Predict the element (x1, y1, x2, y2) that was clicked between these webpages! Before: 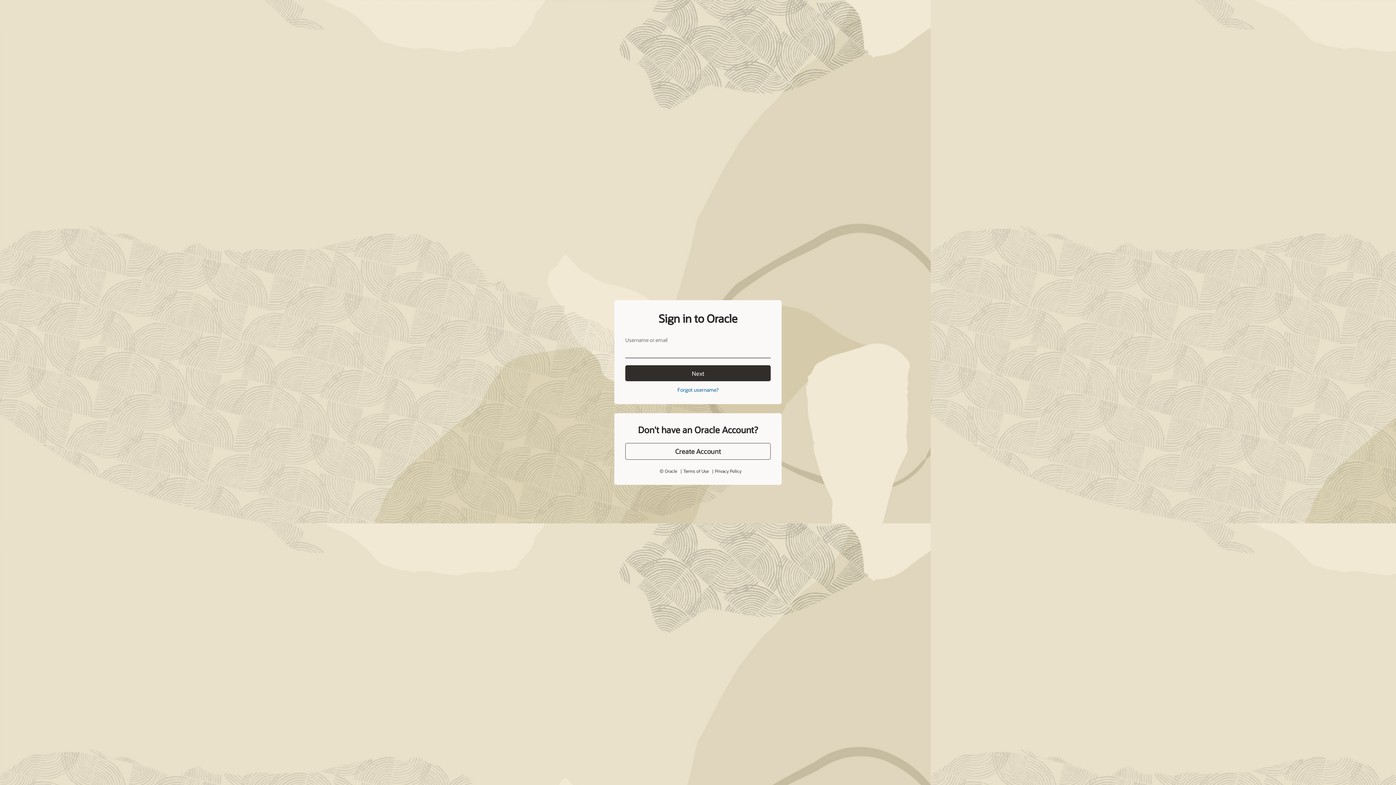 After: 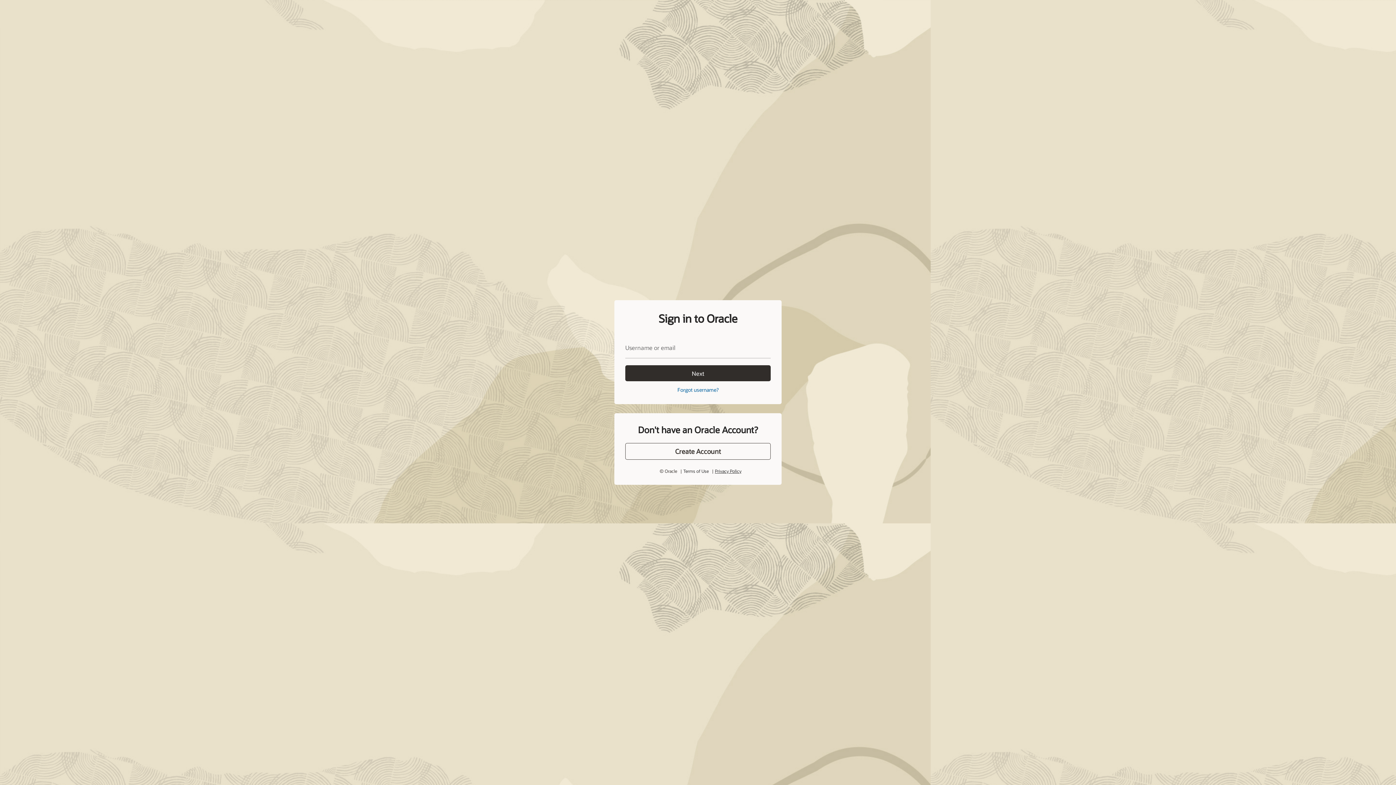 Action: label: Privacy Policy bbox: (713, 451, 738, 456)